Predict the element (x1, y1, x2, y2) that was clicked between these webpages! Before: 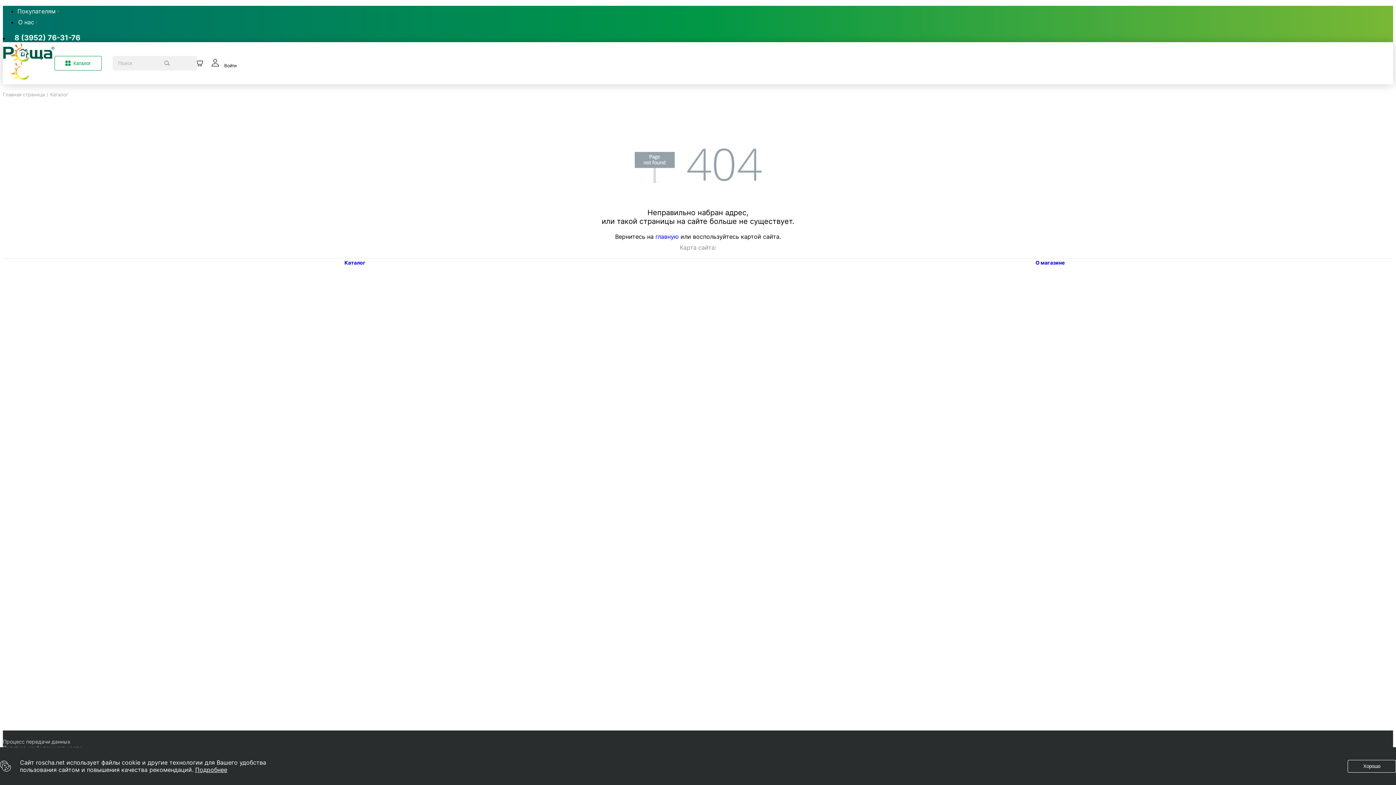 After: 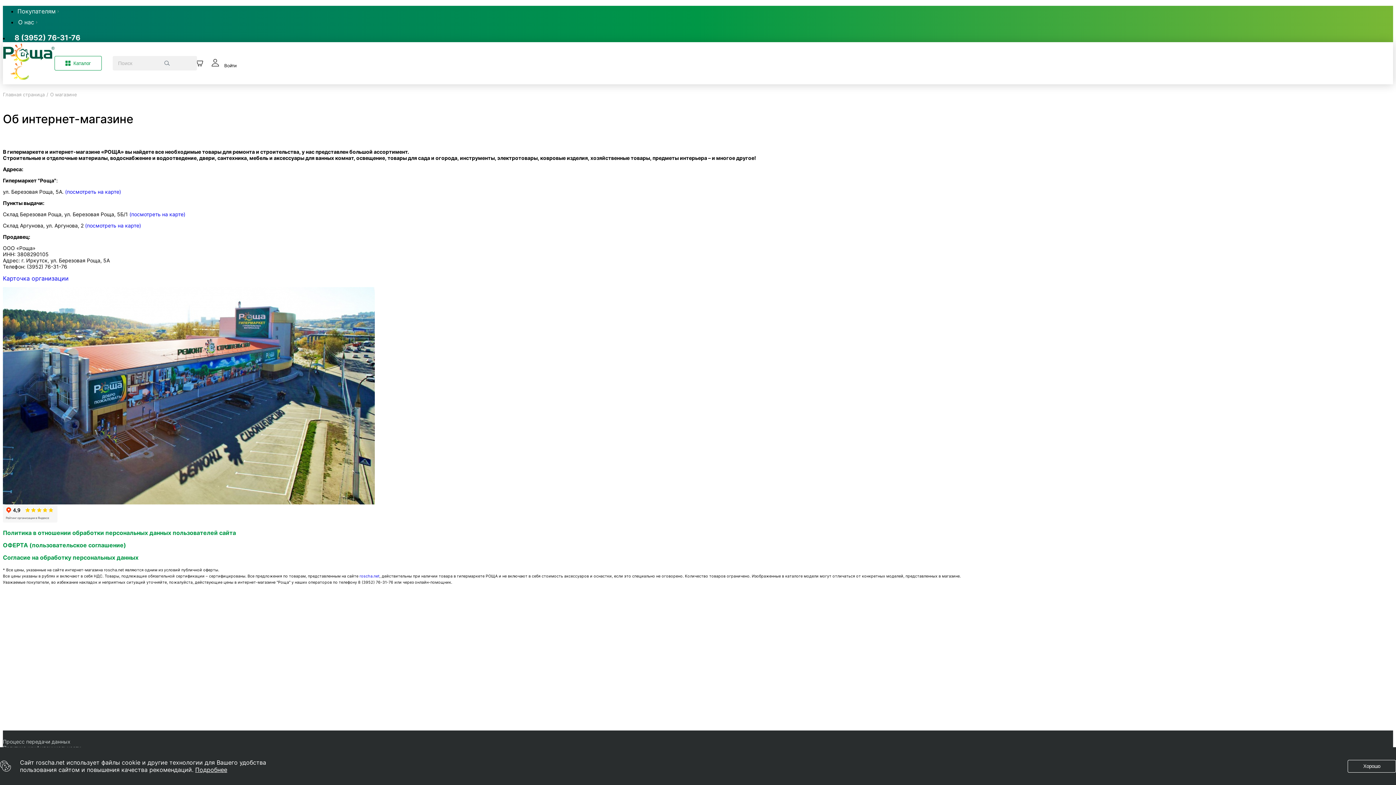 Action: label: О магазине bbox: (1026, 259, 1064, 266)